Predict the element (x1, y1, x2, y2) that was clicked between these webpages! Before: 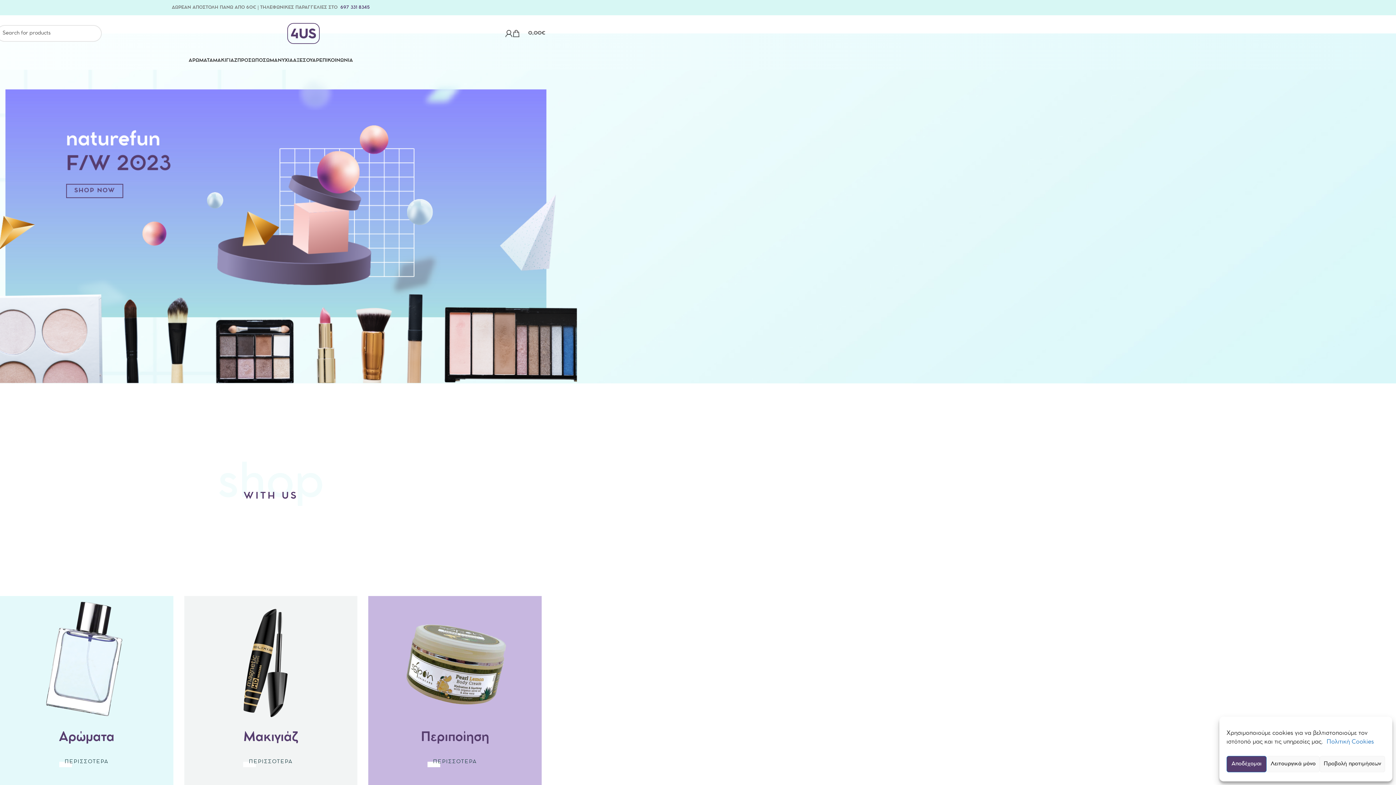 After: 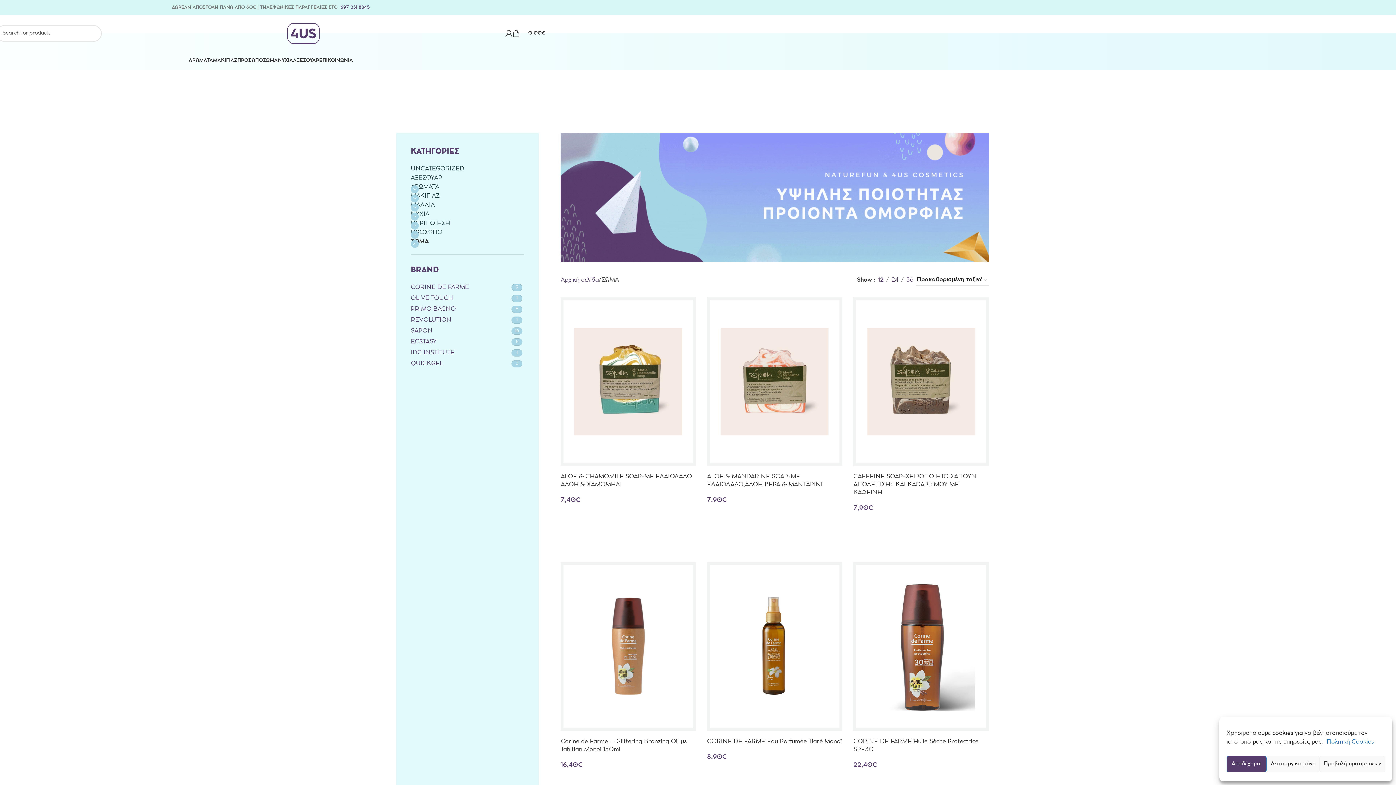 Action: label: ΠΕΡΙΣΣΟΤΕΡΑ bbox: (433, 759, 477, 765)